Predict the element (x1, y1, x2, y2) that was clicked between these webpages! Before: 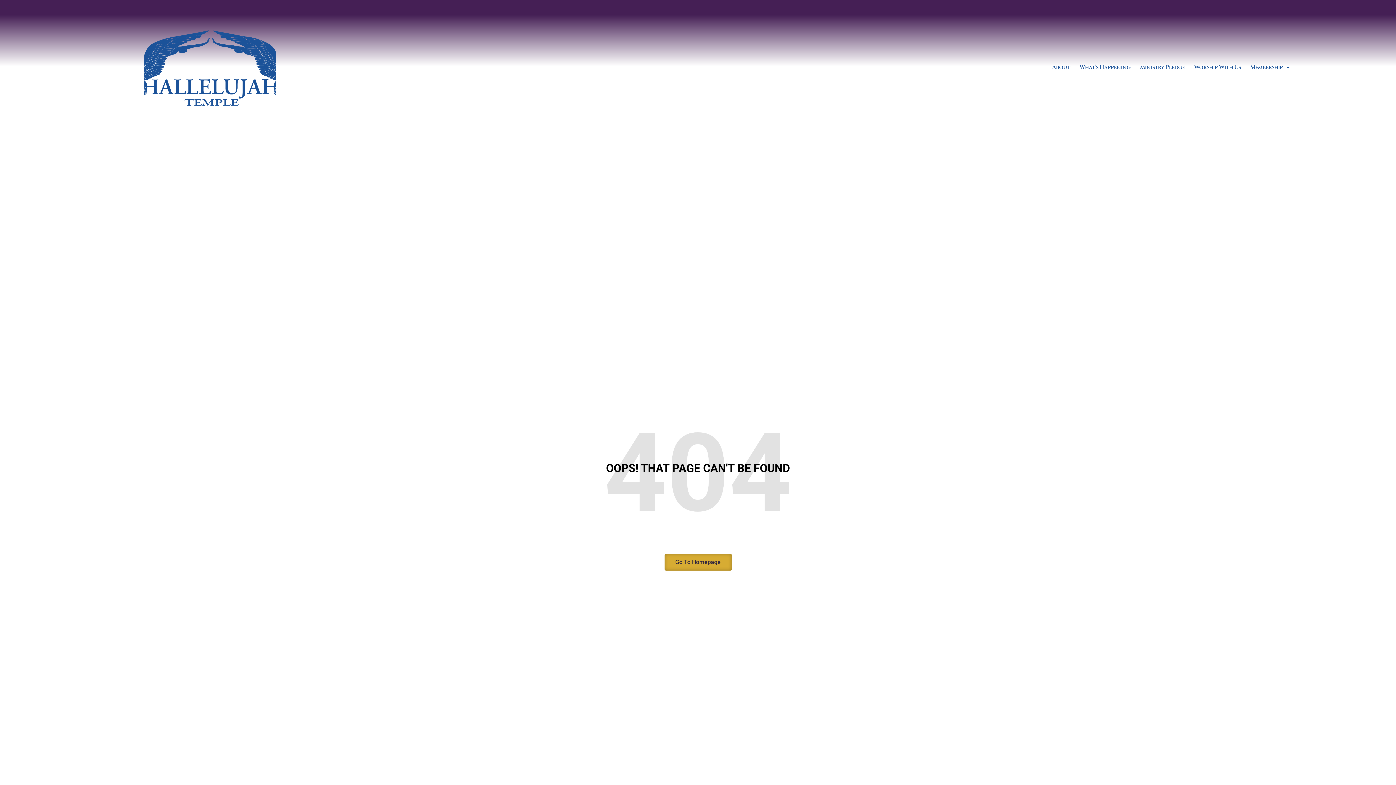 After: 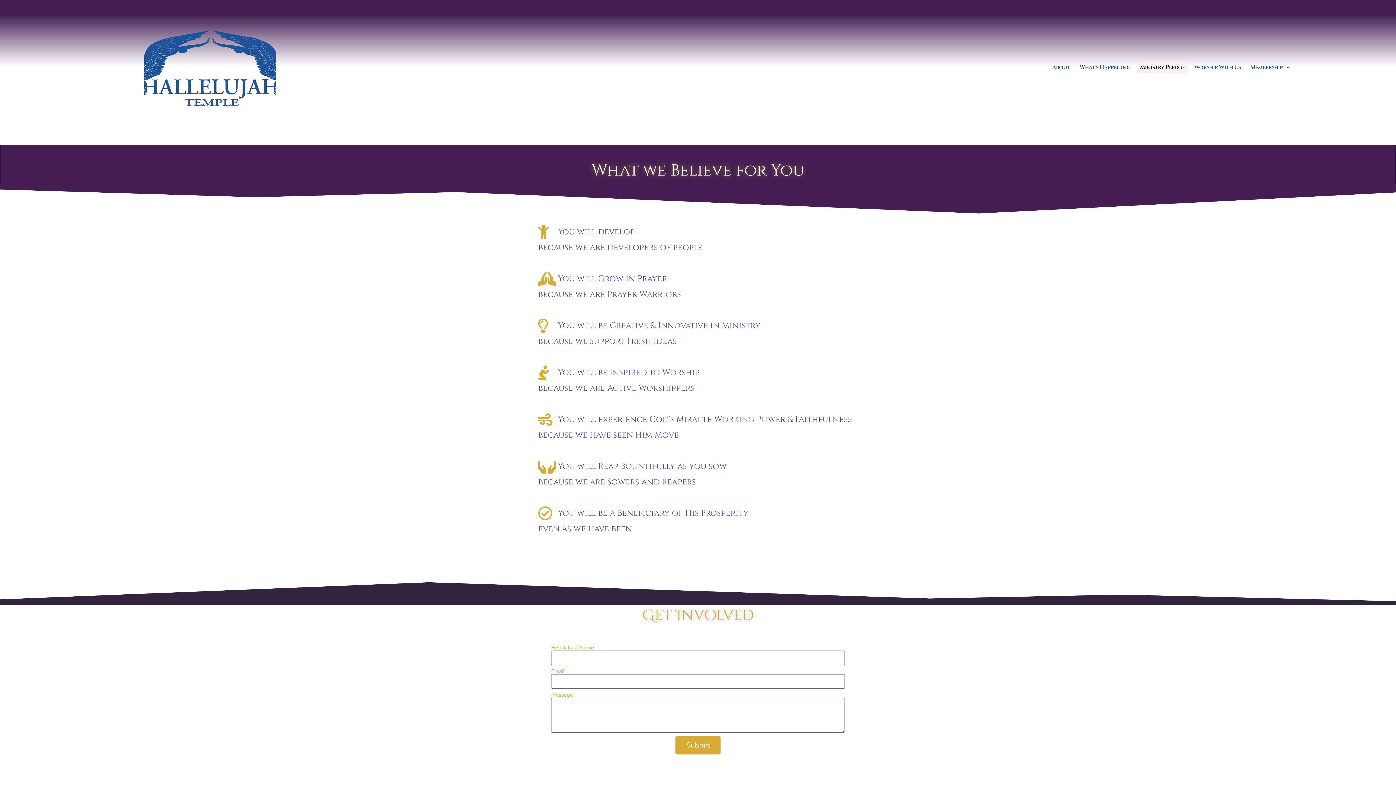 Action: bbox: (1137, 61, 1187, 73) label: Ministry Pledge